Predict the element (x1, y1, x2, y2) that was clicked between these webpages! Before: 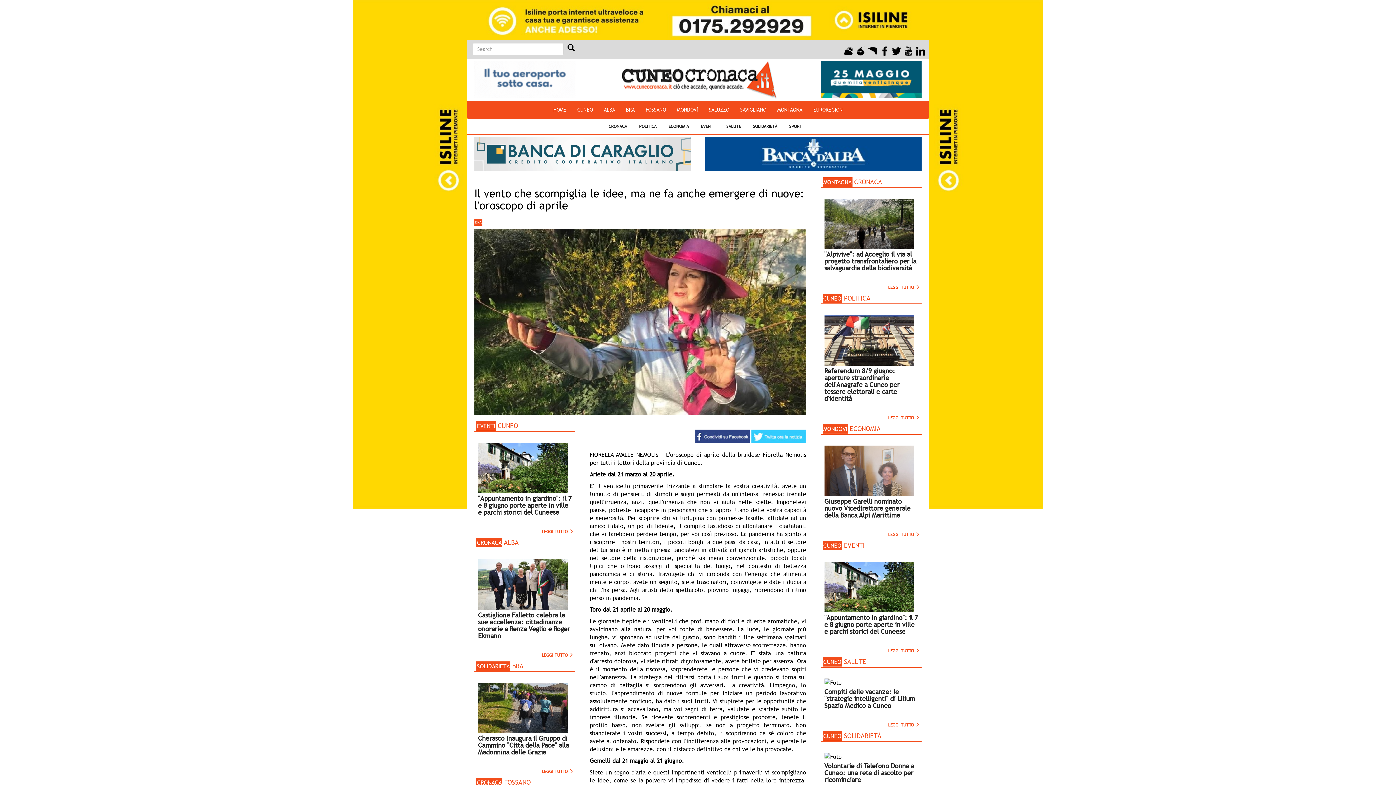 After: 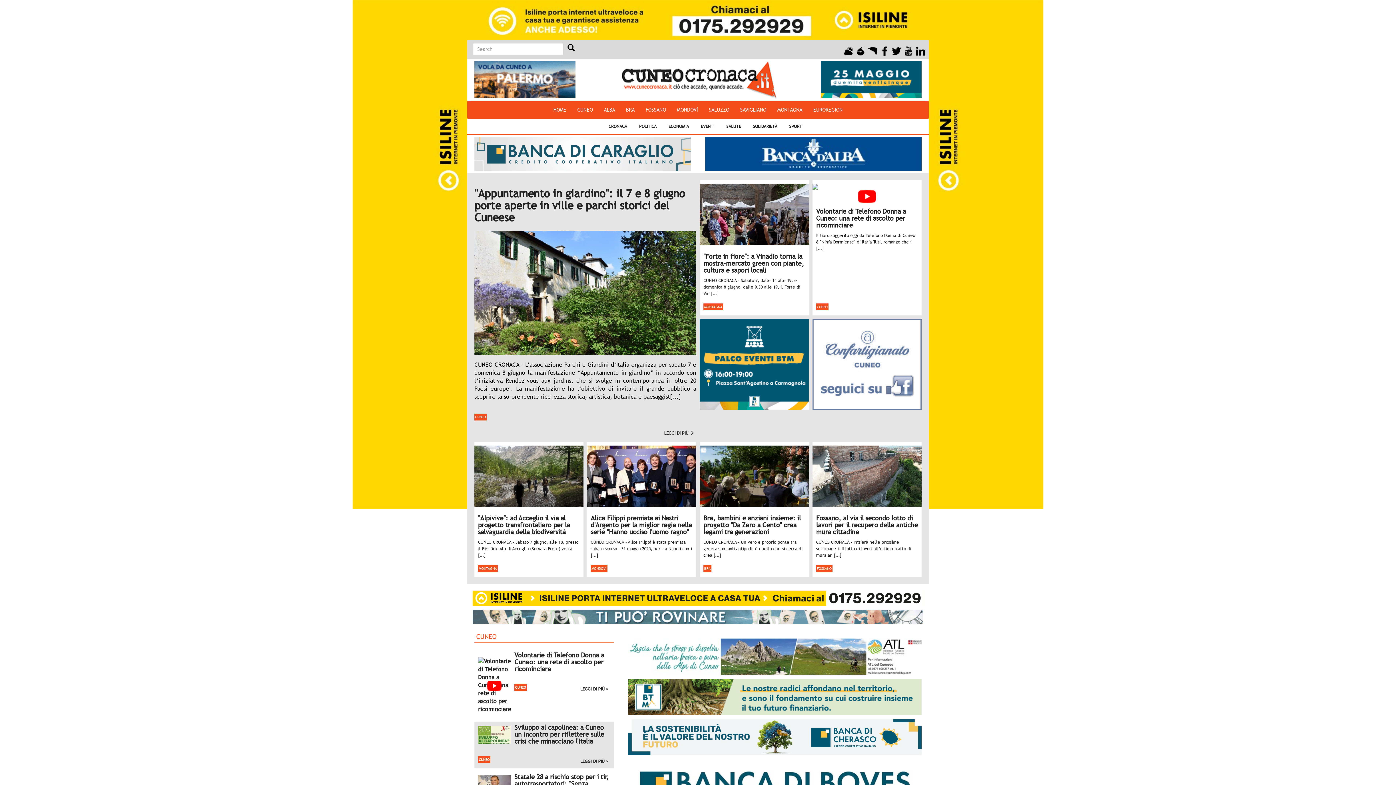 Action: bbox: (548, 100, 572, 119) label: HOME